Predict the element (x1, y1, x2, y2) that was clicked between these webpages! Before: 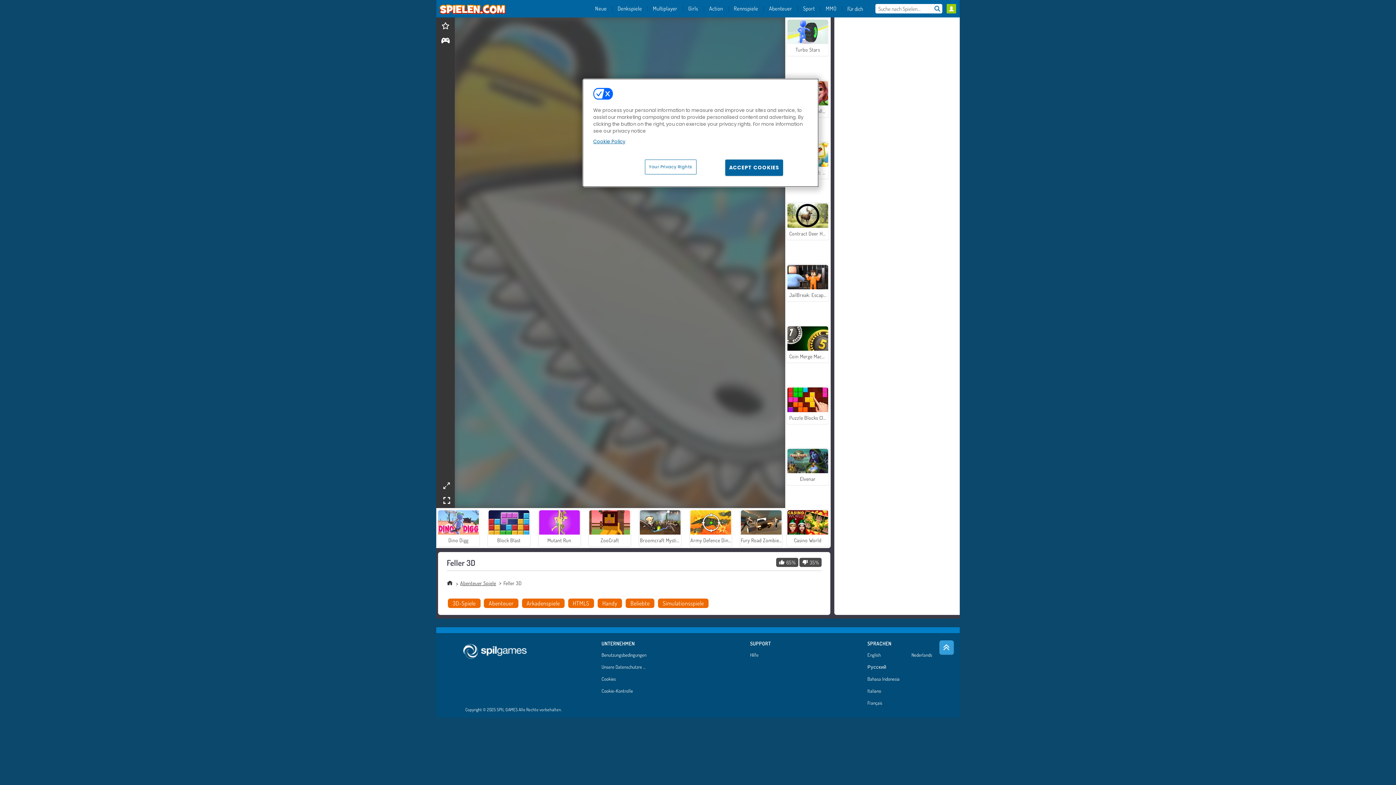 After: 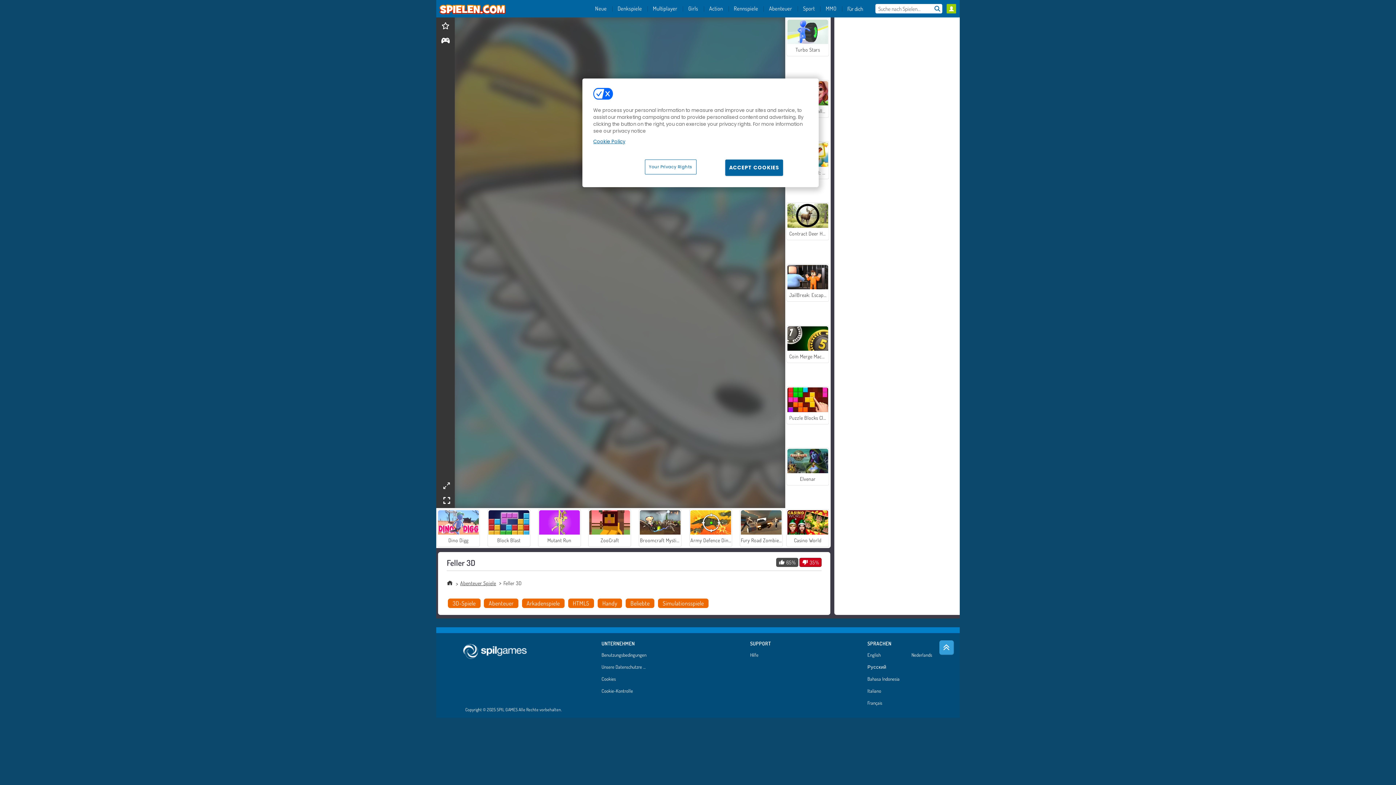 Action: bbox: (799, 558, 821, 567) label: 35%